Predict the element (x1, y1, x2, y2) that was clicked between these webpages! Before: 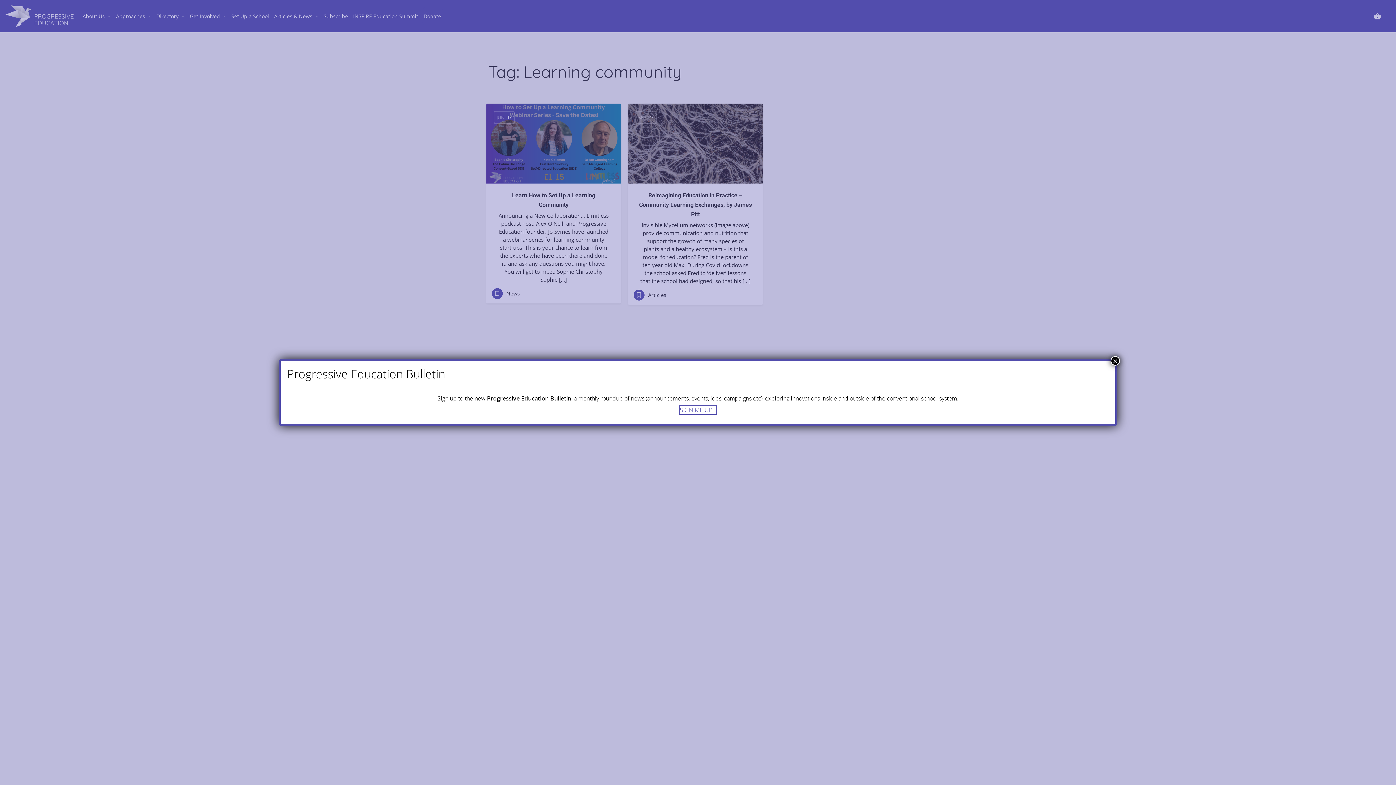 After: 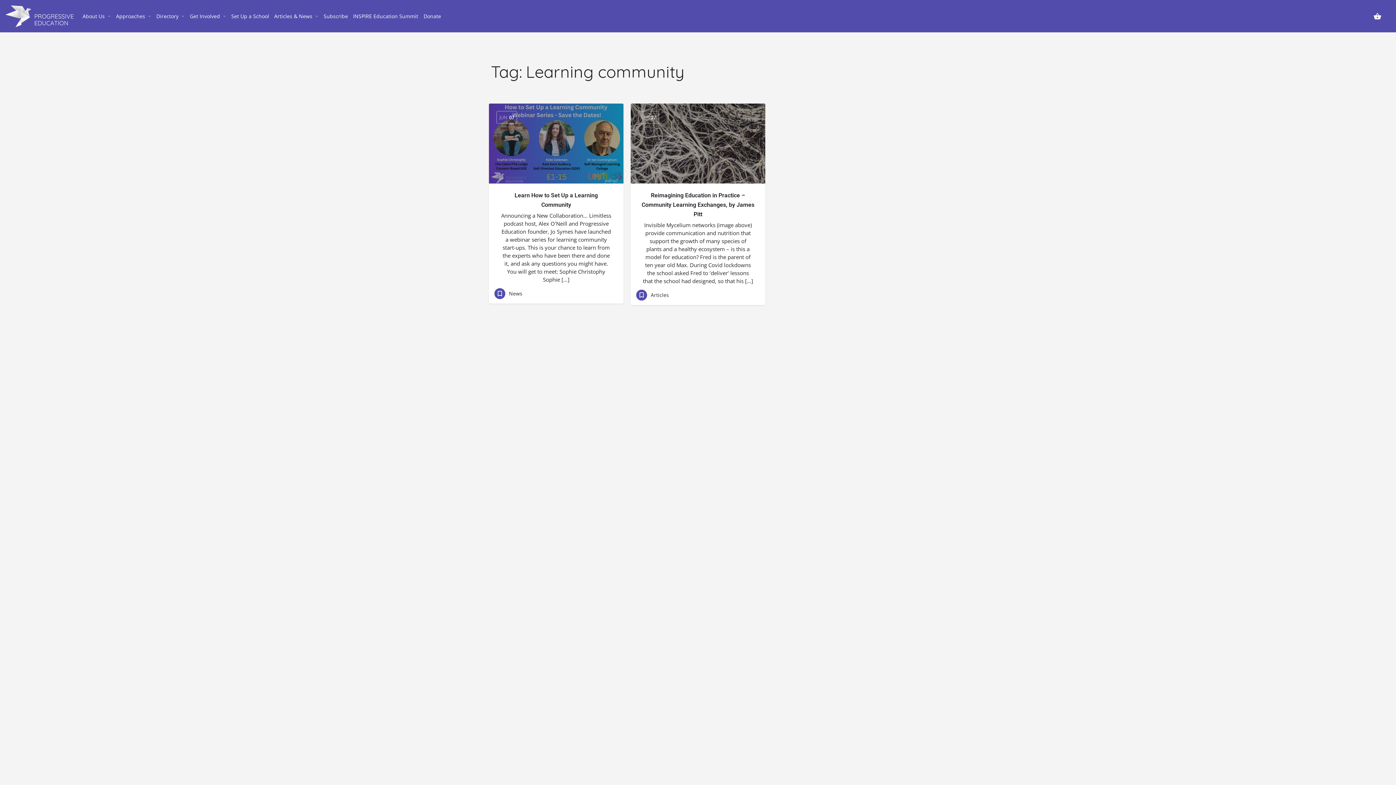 Action: bbox: (1110, 356, 1120, 365) label: Close